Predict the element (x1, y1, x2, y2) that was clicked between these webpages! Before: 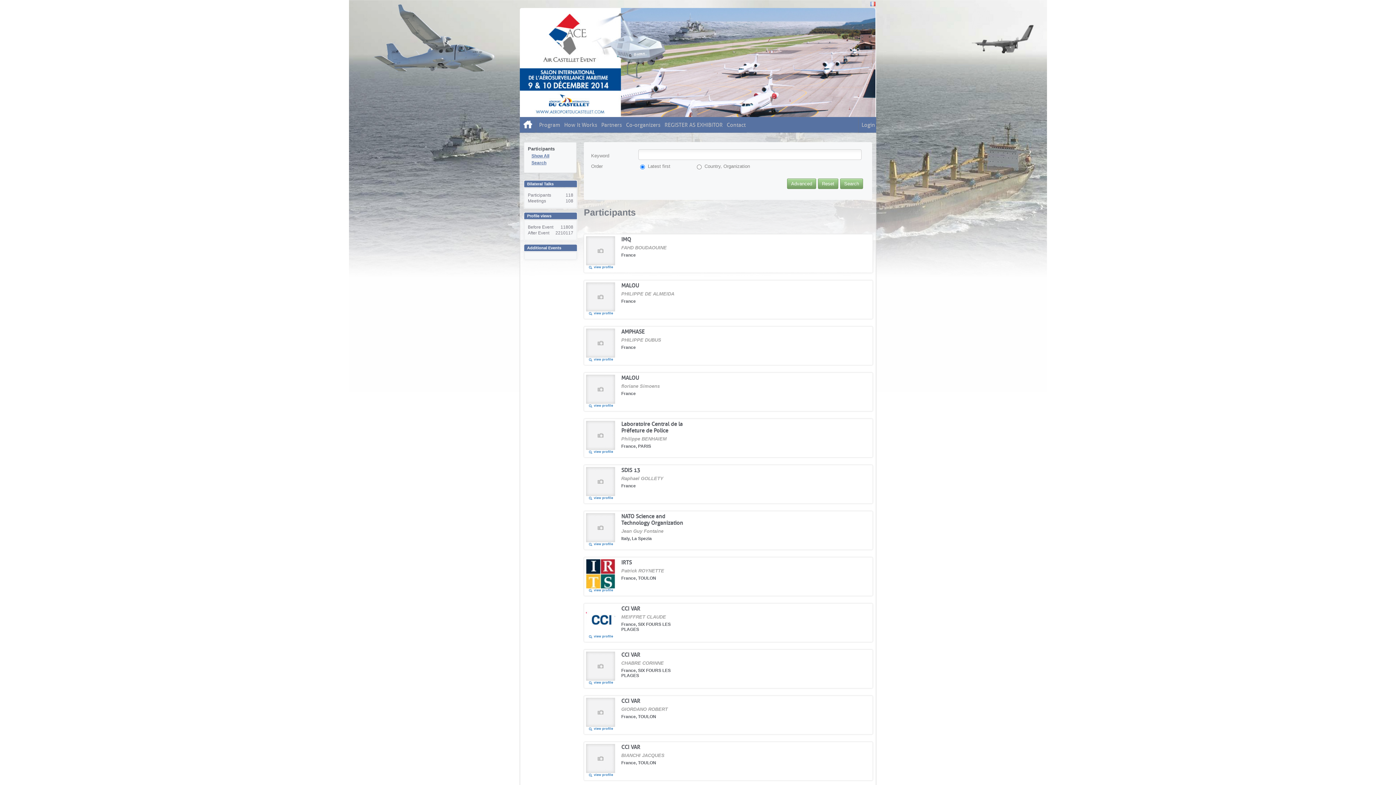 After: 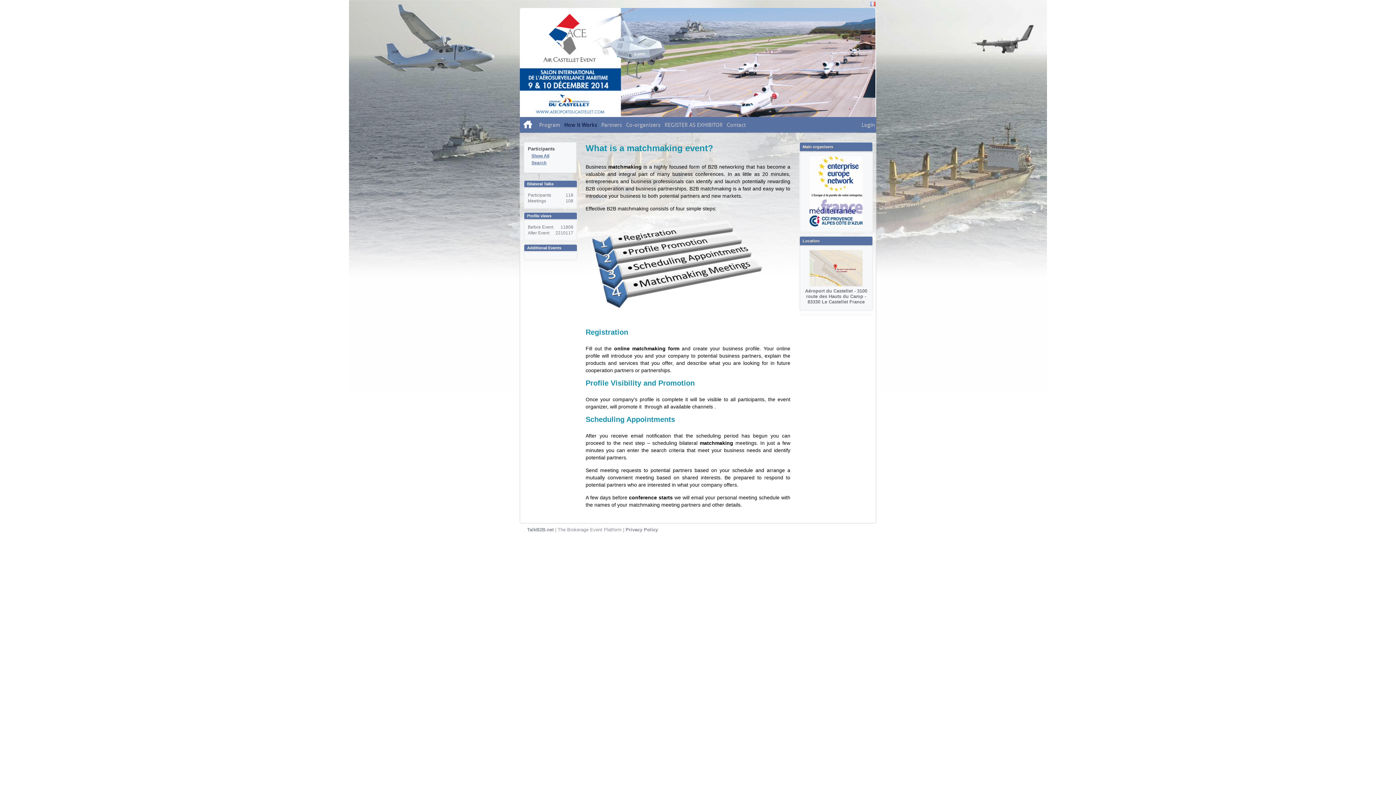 Action: bbox: (563, 120, 598, 130) label: How It Works